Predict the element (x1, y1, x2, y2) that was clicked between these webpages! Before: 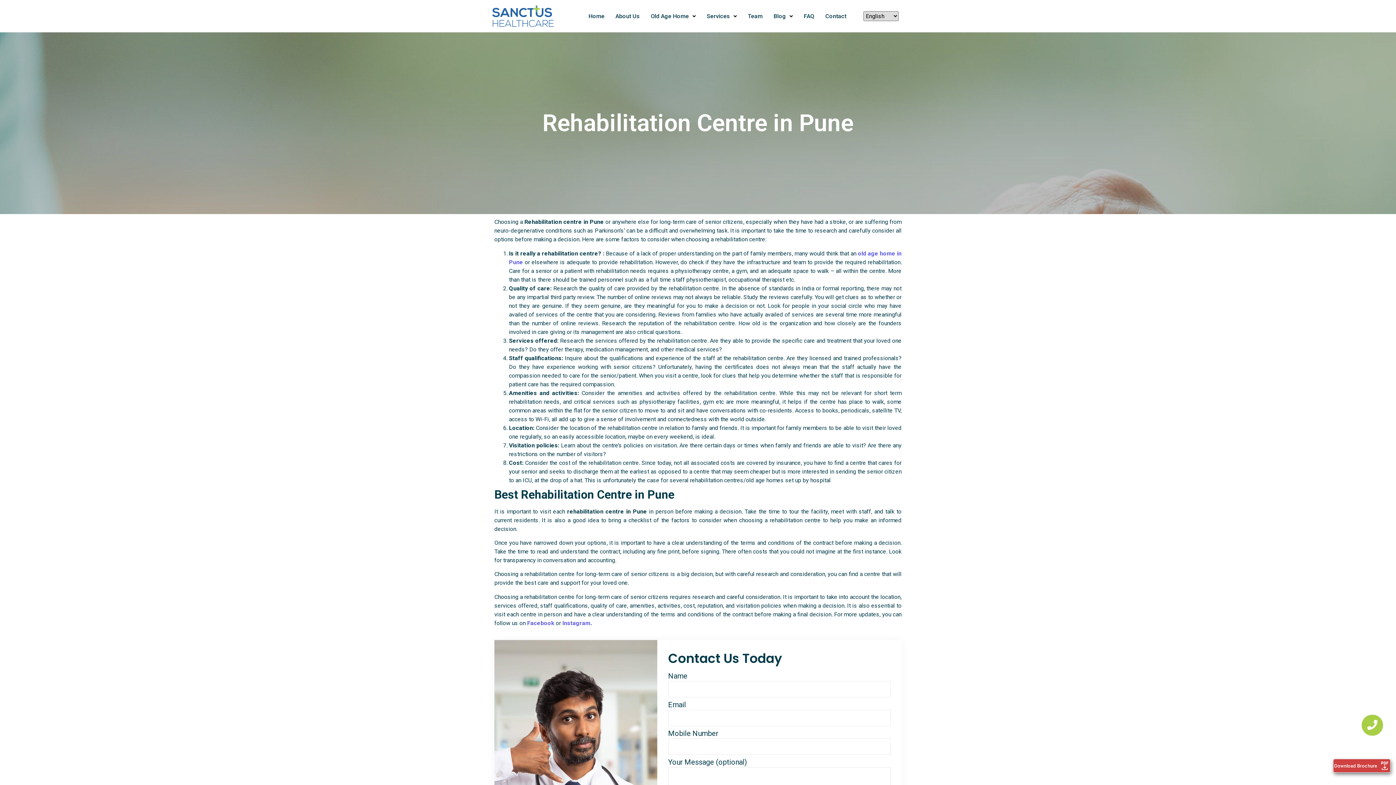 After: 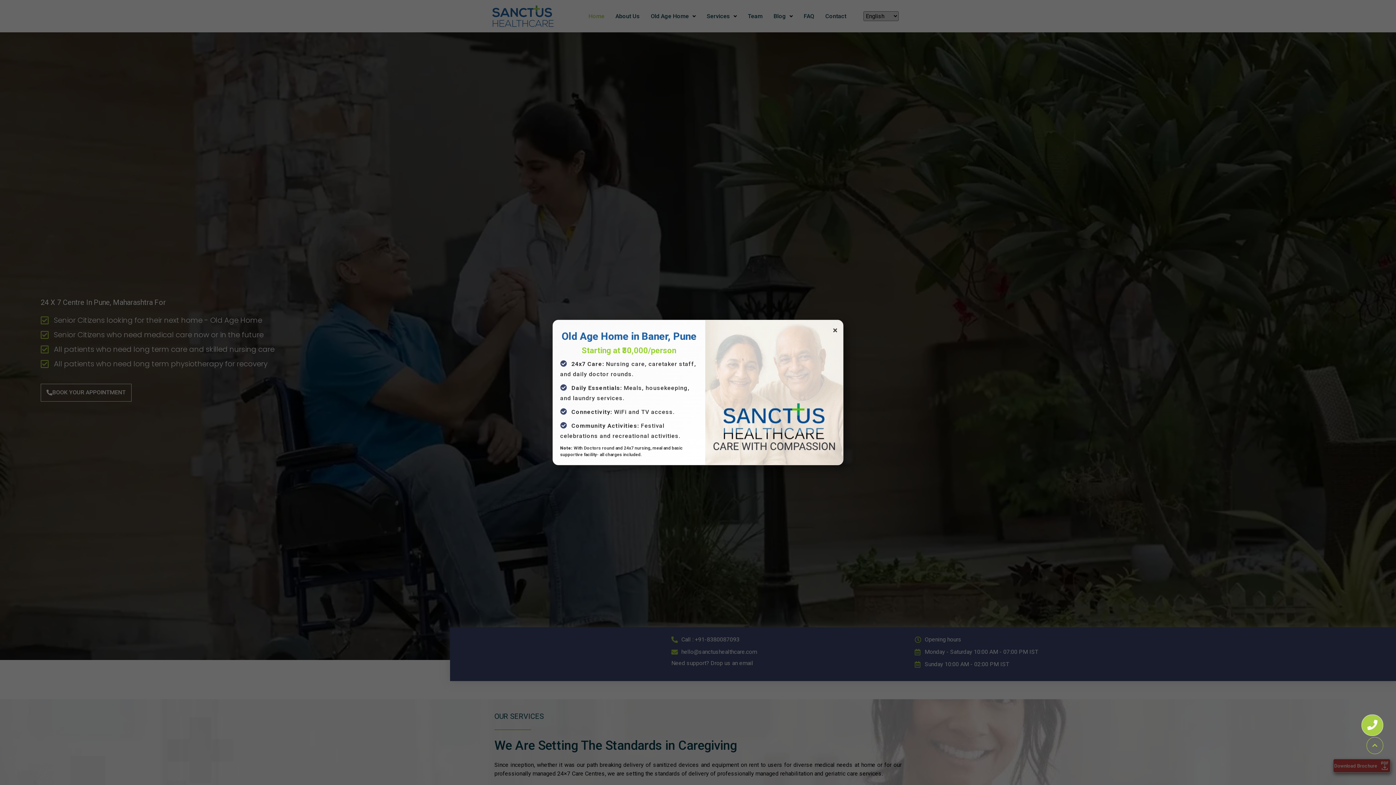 Action: label: Home bbox: (583, 7, 610, 24)